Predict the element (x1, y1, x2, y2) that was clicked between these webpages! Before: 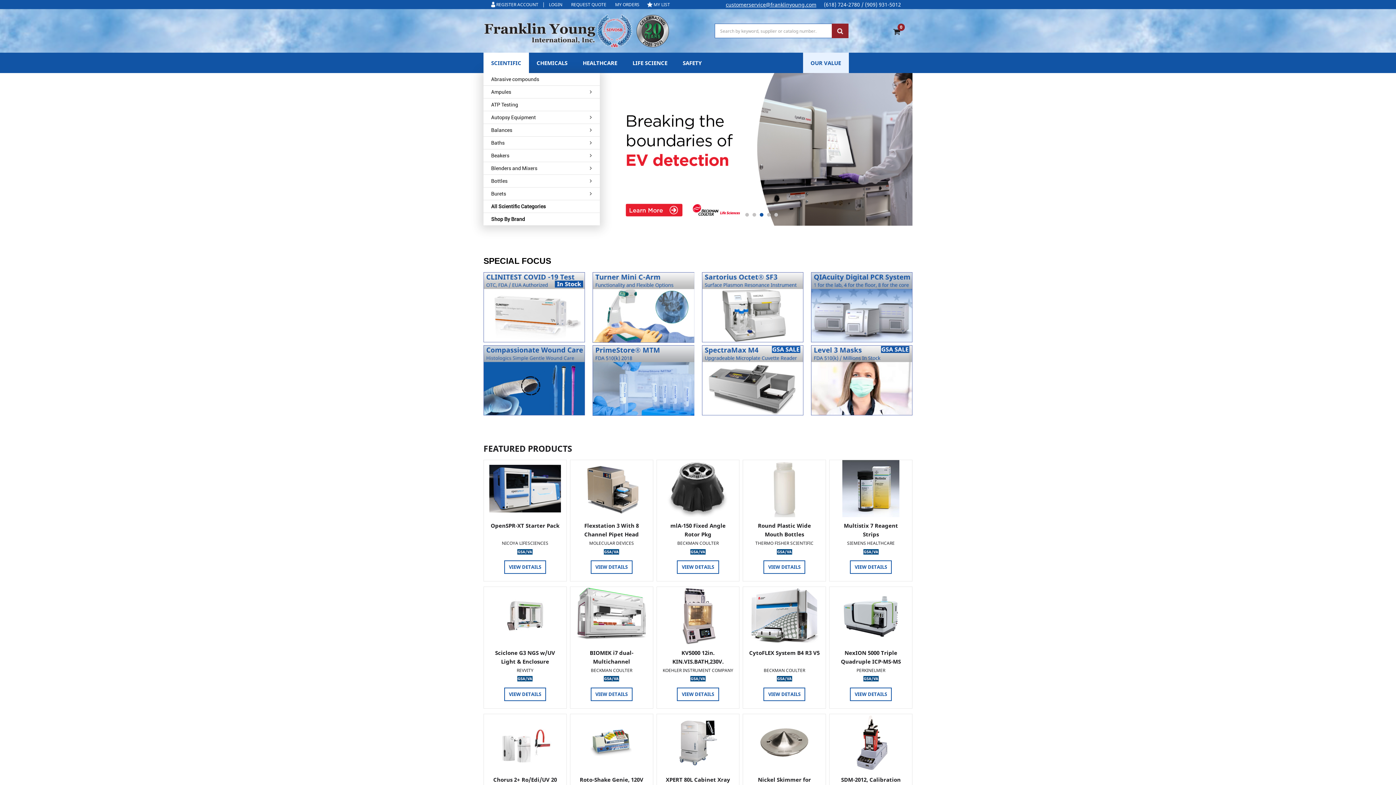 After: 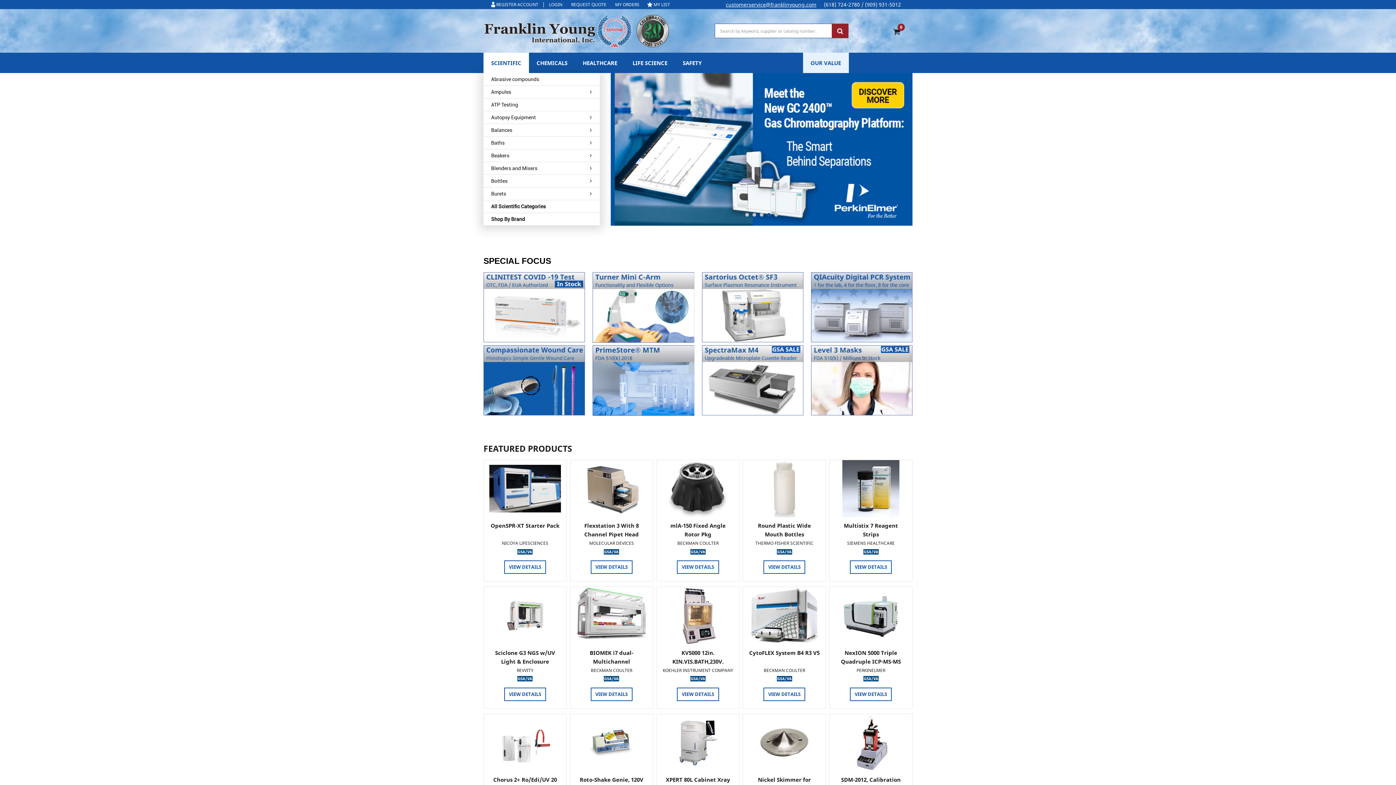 Action: bbox: (702, 344, 803, 417)